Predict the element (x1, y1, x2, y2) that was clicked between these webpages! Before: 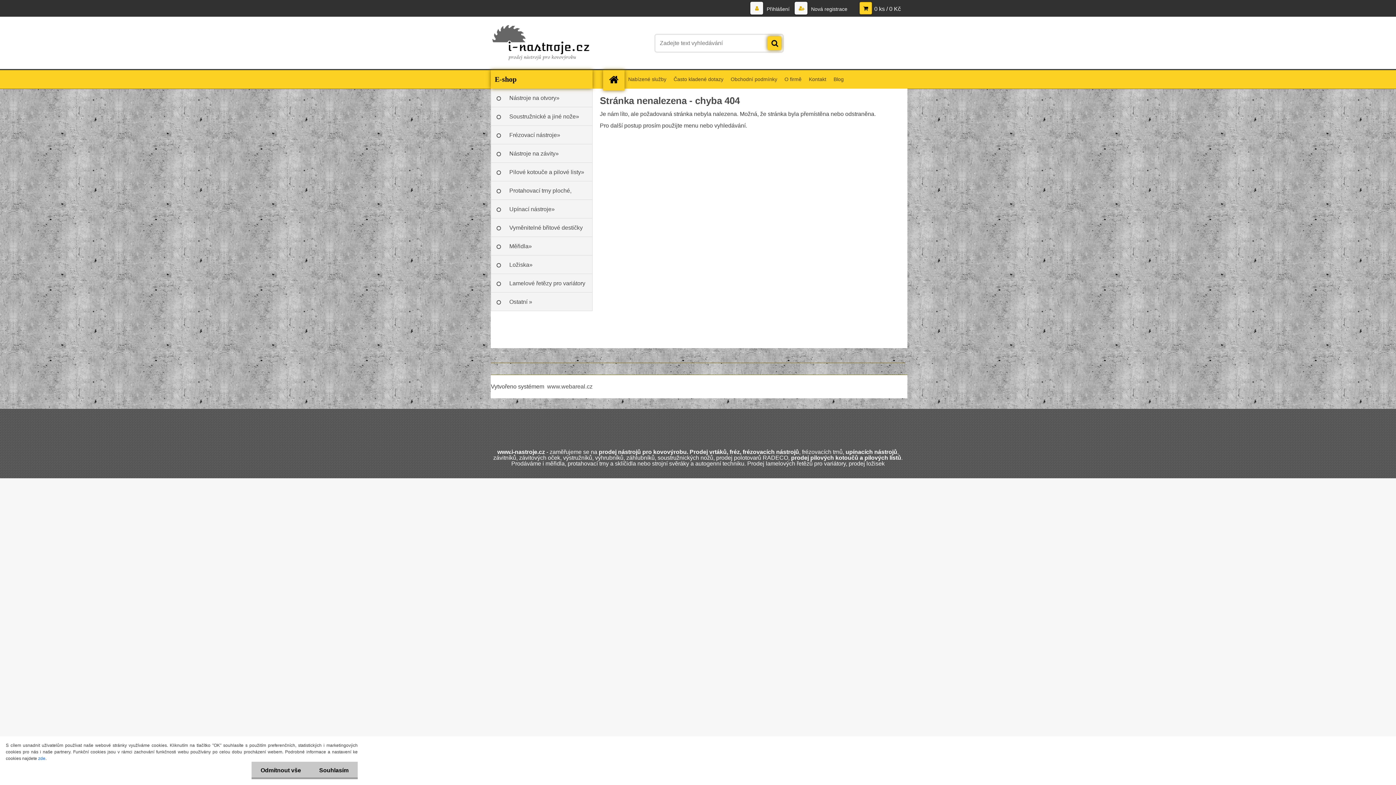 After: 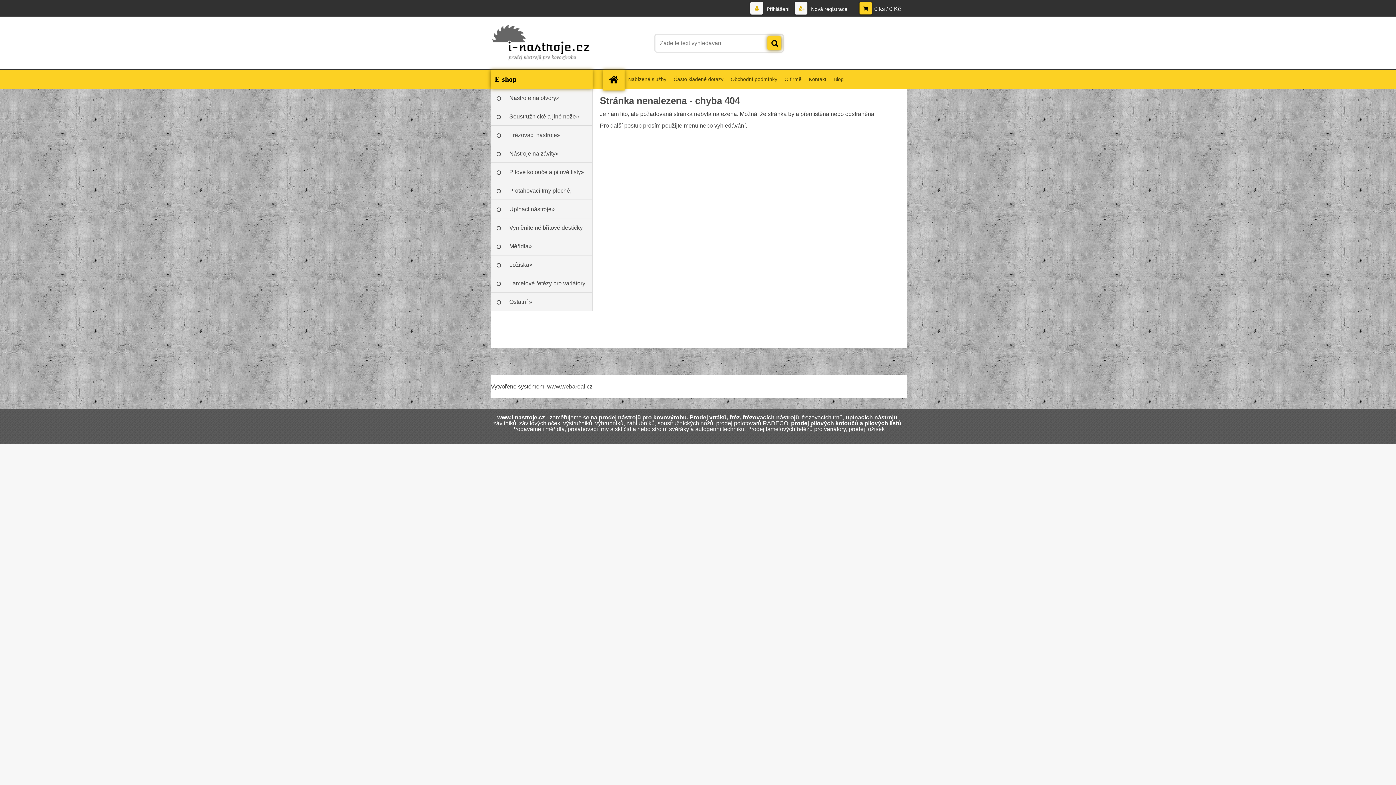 Action: label: Odmítnout vše bbox: (251, 762, 310, 779)